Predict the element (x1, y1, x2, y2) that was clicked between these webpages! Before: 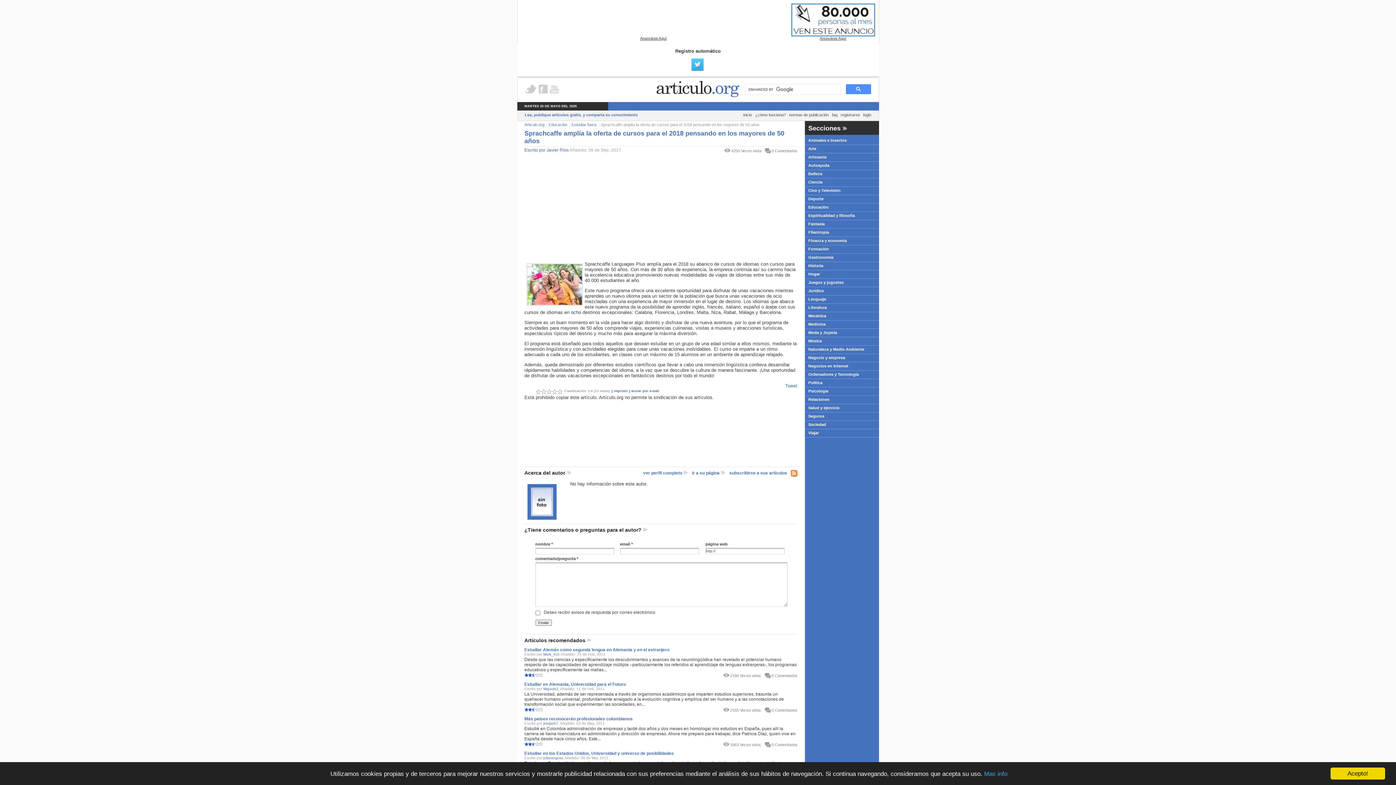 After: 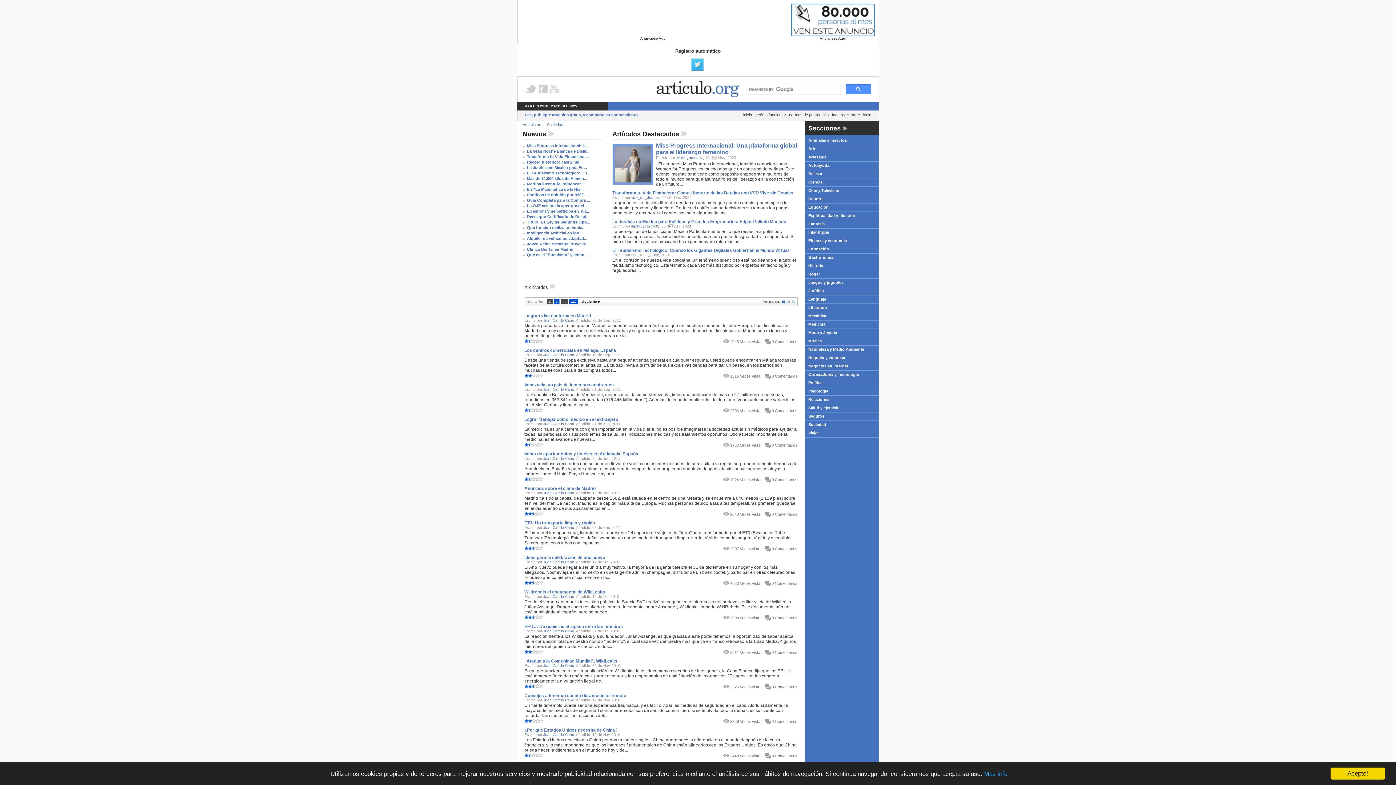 Action: label: Sociedad bbox: (805, 421, 879, 428)